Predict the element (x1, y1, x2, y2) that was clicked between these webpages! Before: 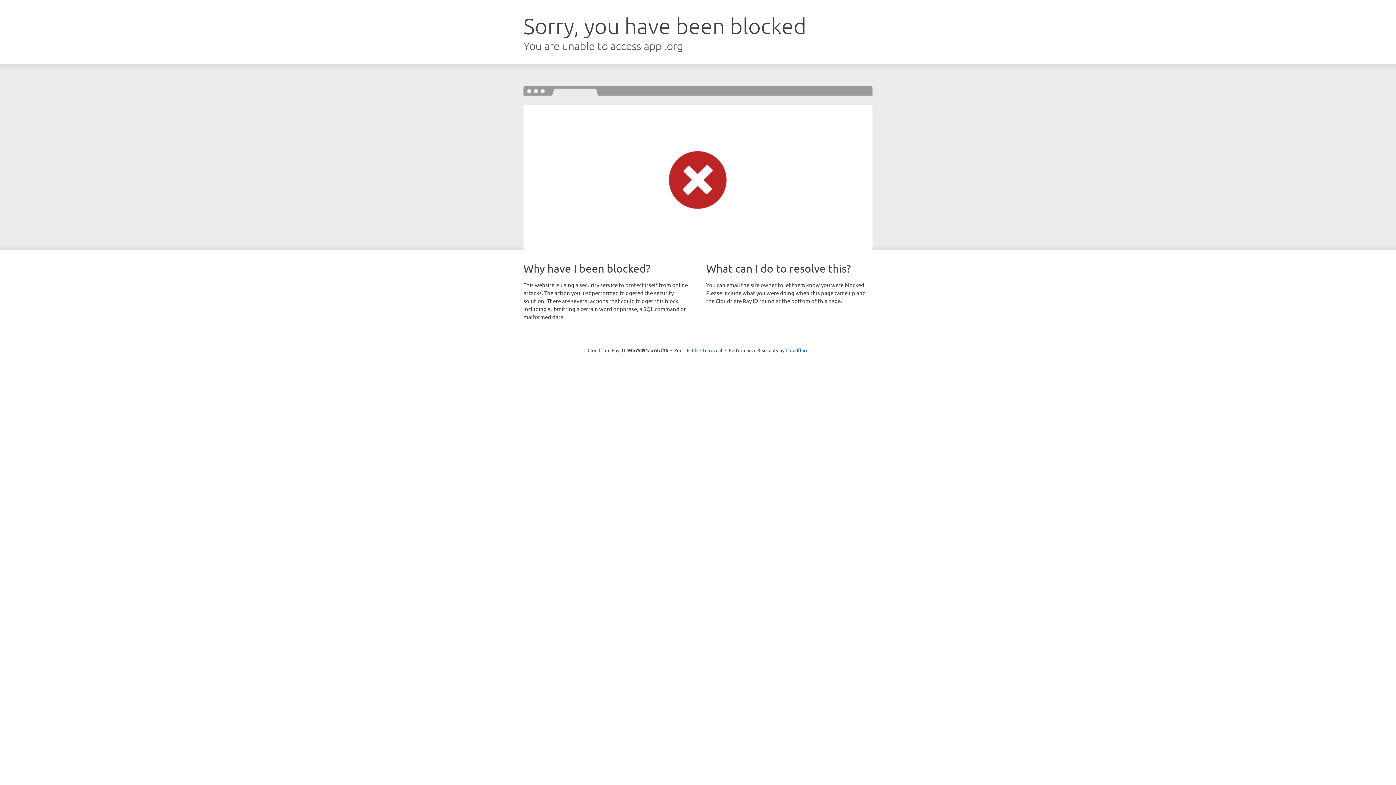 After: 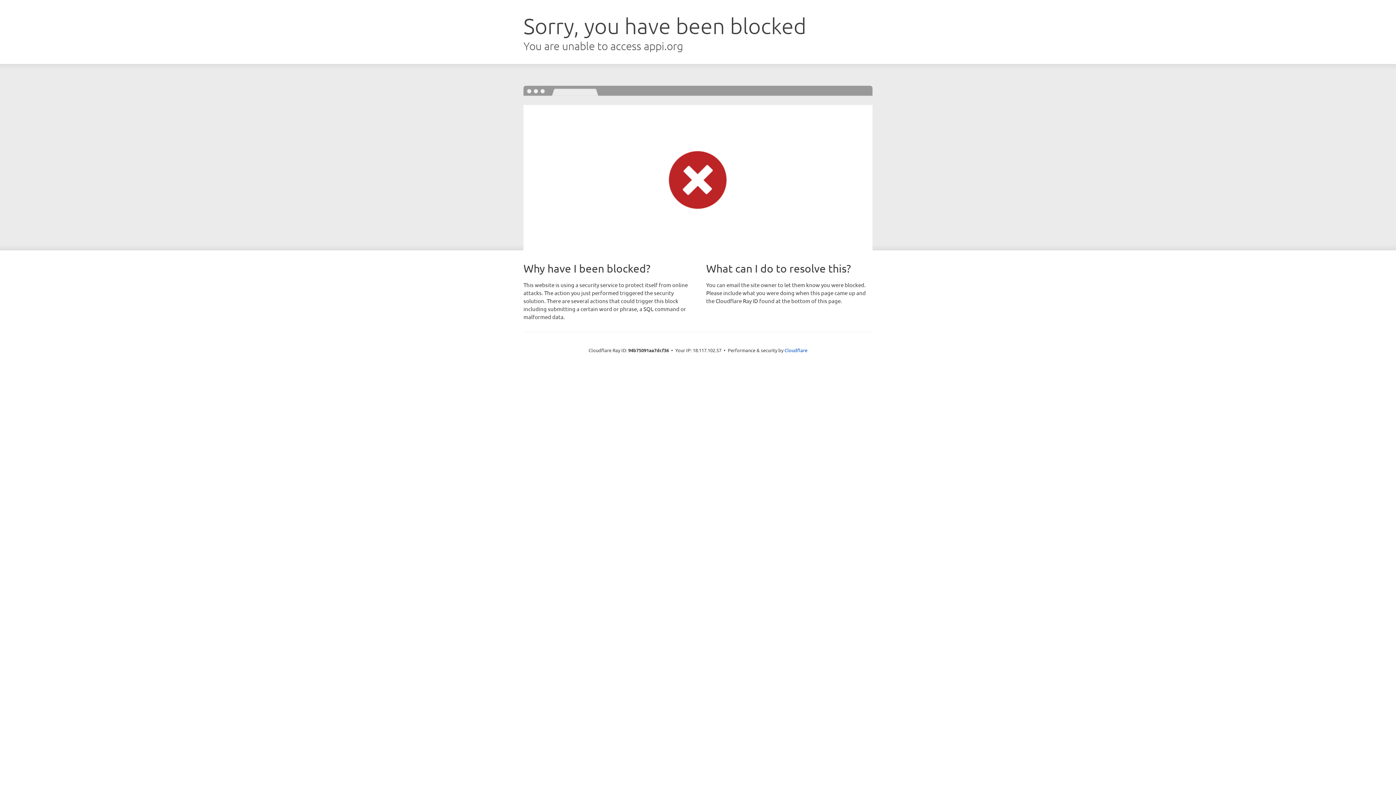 Action: label: Click to reveal bbox: (692, 346, 722, 353)